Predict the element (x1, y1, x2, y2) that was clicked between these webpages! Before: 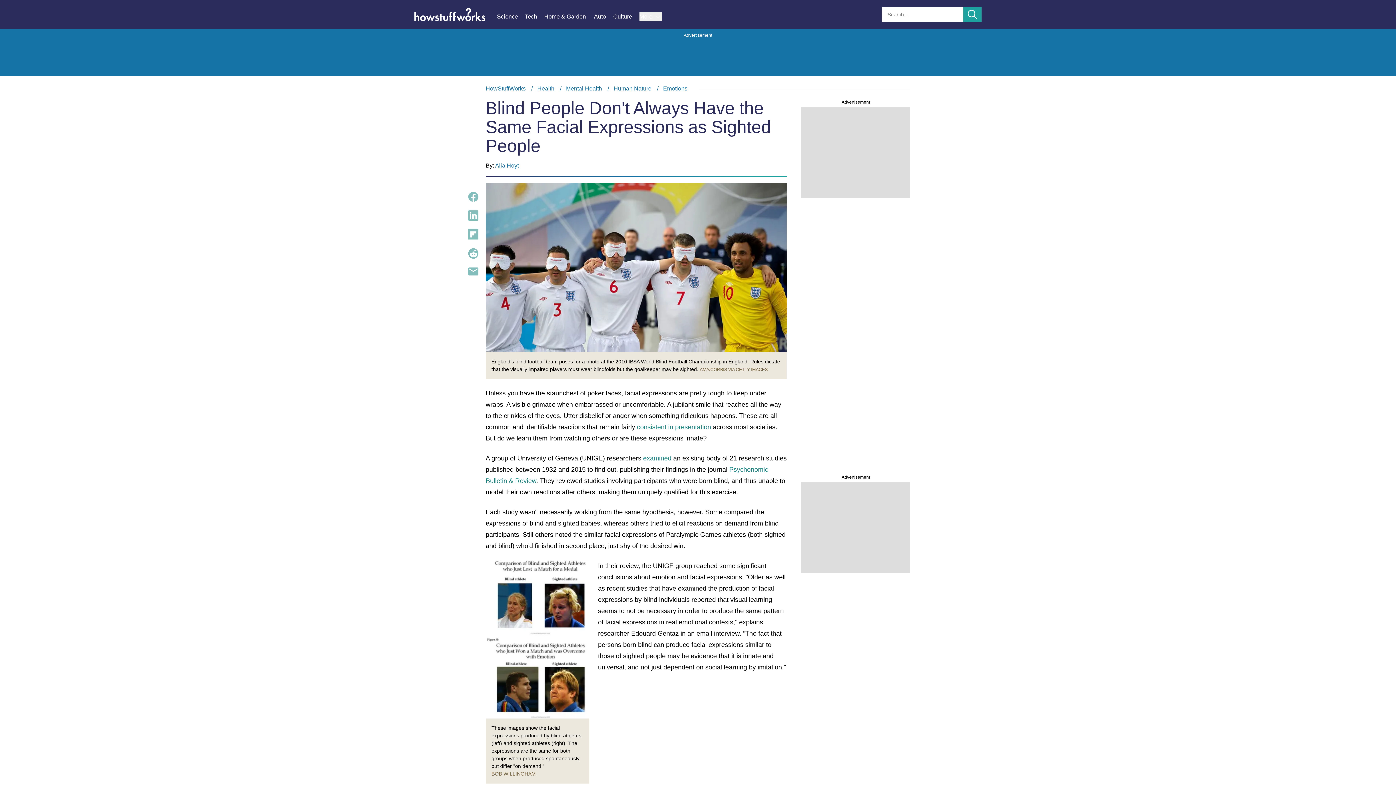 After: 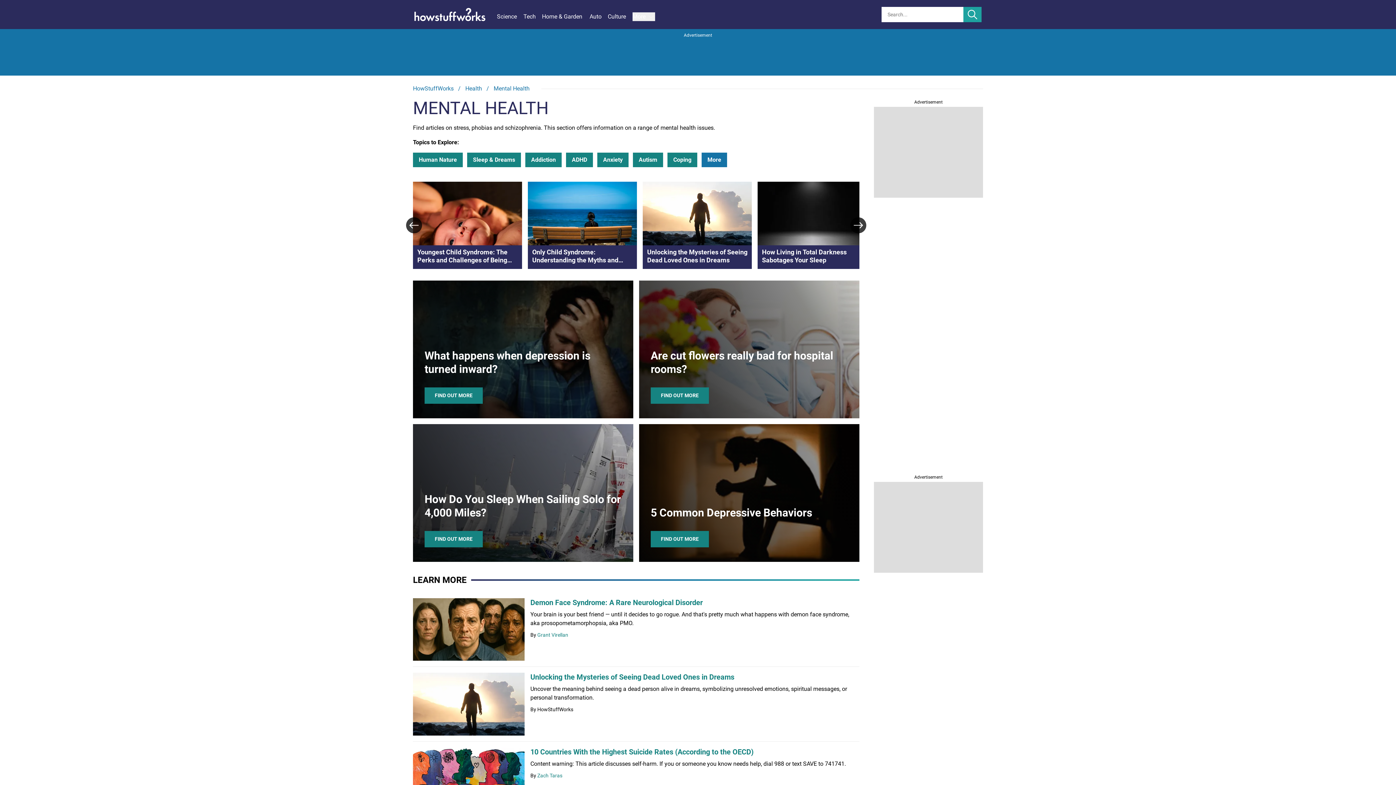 Action: bbox: (566, 85, 602, 91) label: Mental Health